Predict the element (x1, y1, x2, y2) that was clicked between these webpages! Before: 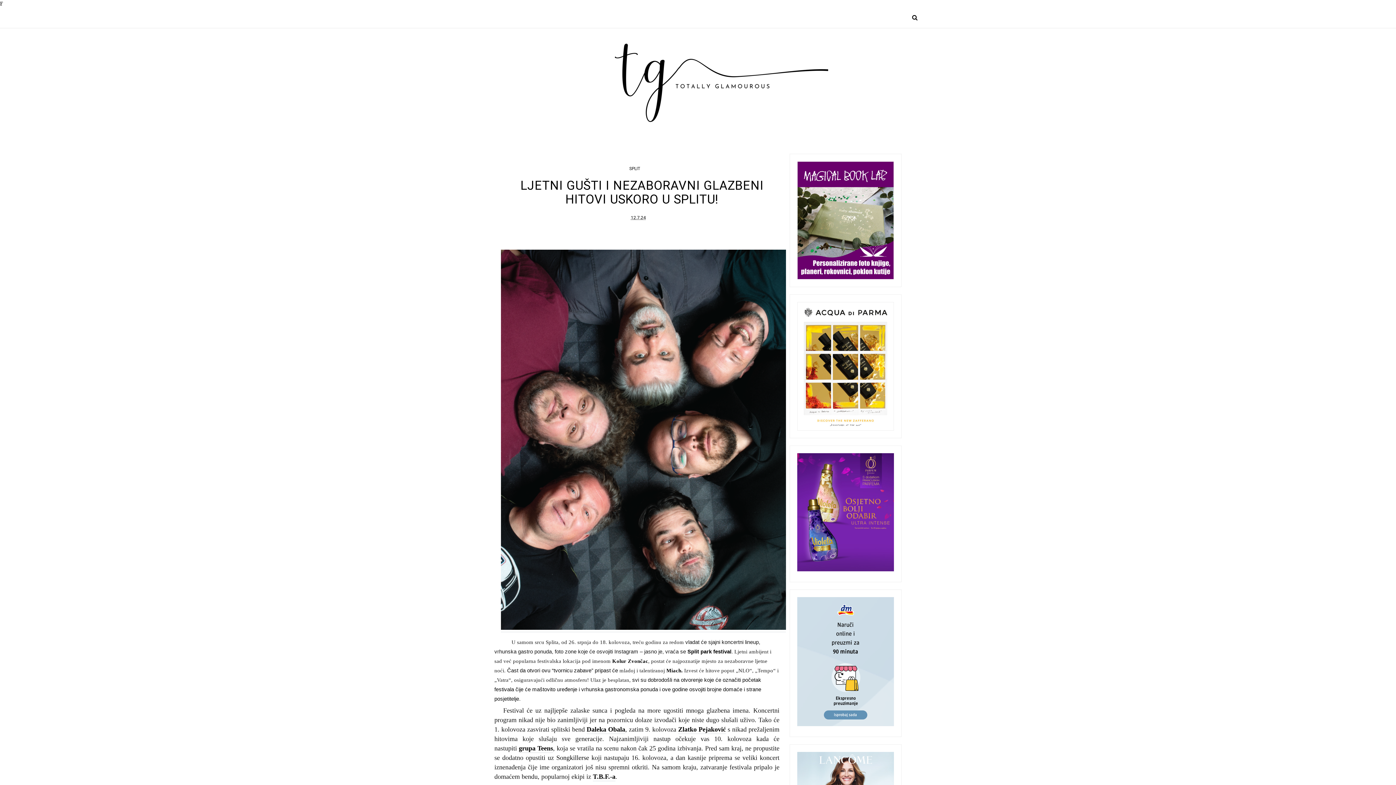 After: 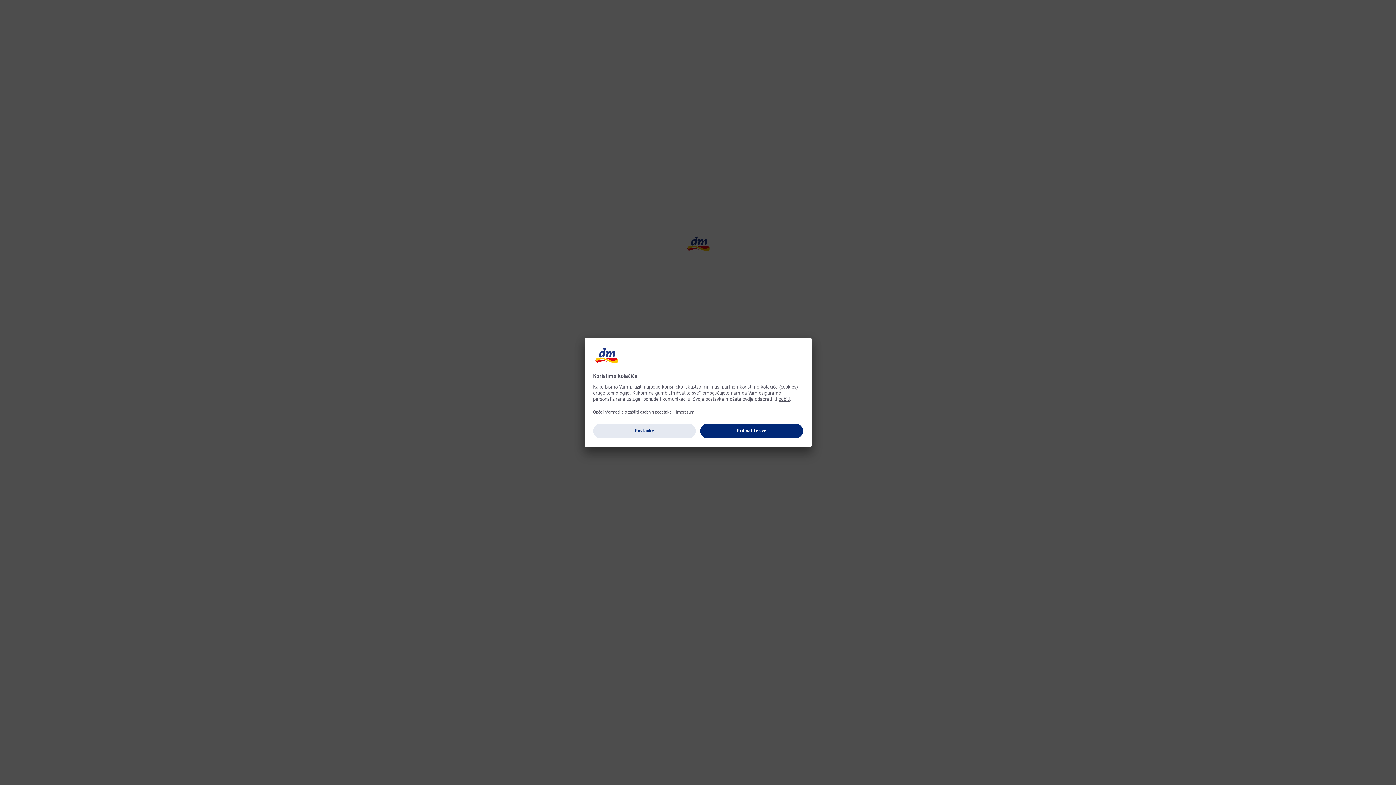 Action: bbox: (797, 721, 894, 728)